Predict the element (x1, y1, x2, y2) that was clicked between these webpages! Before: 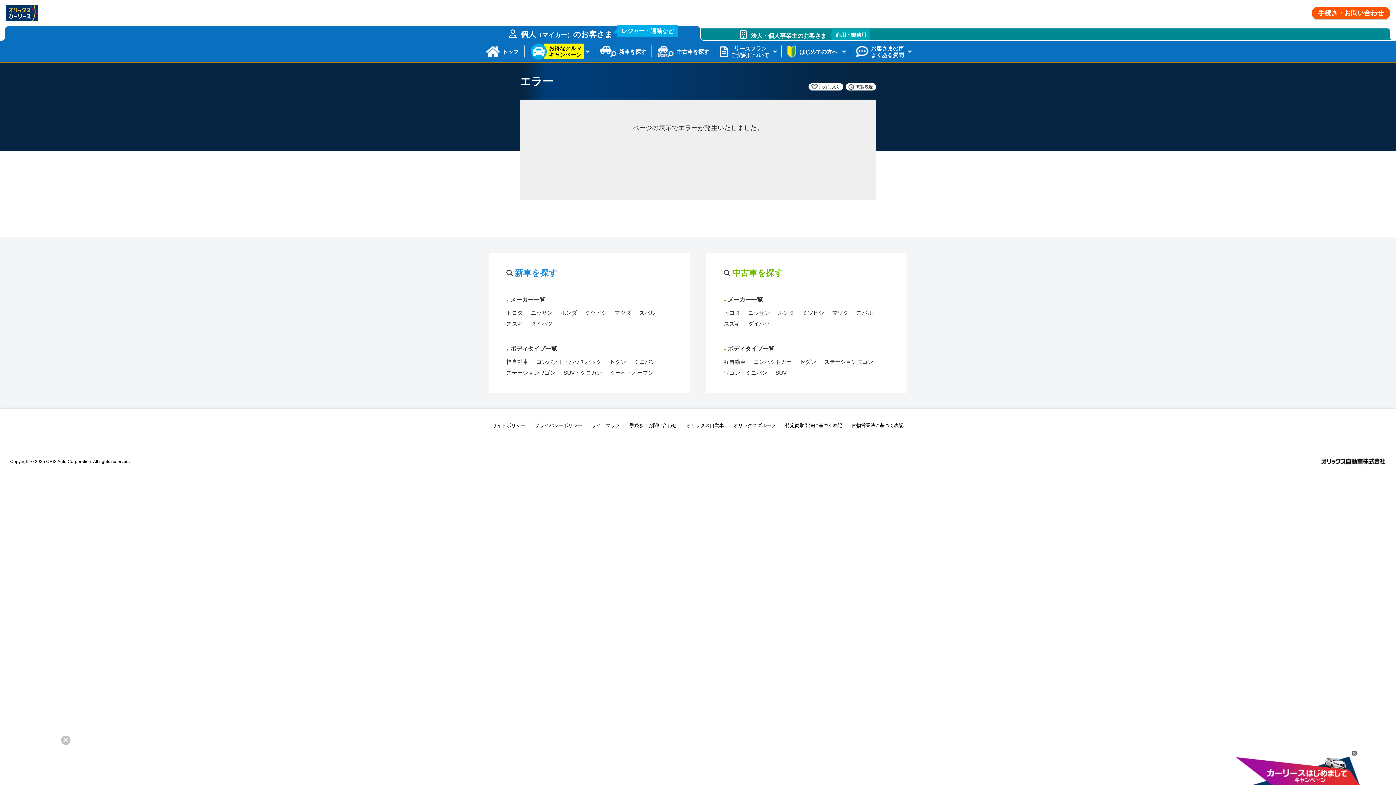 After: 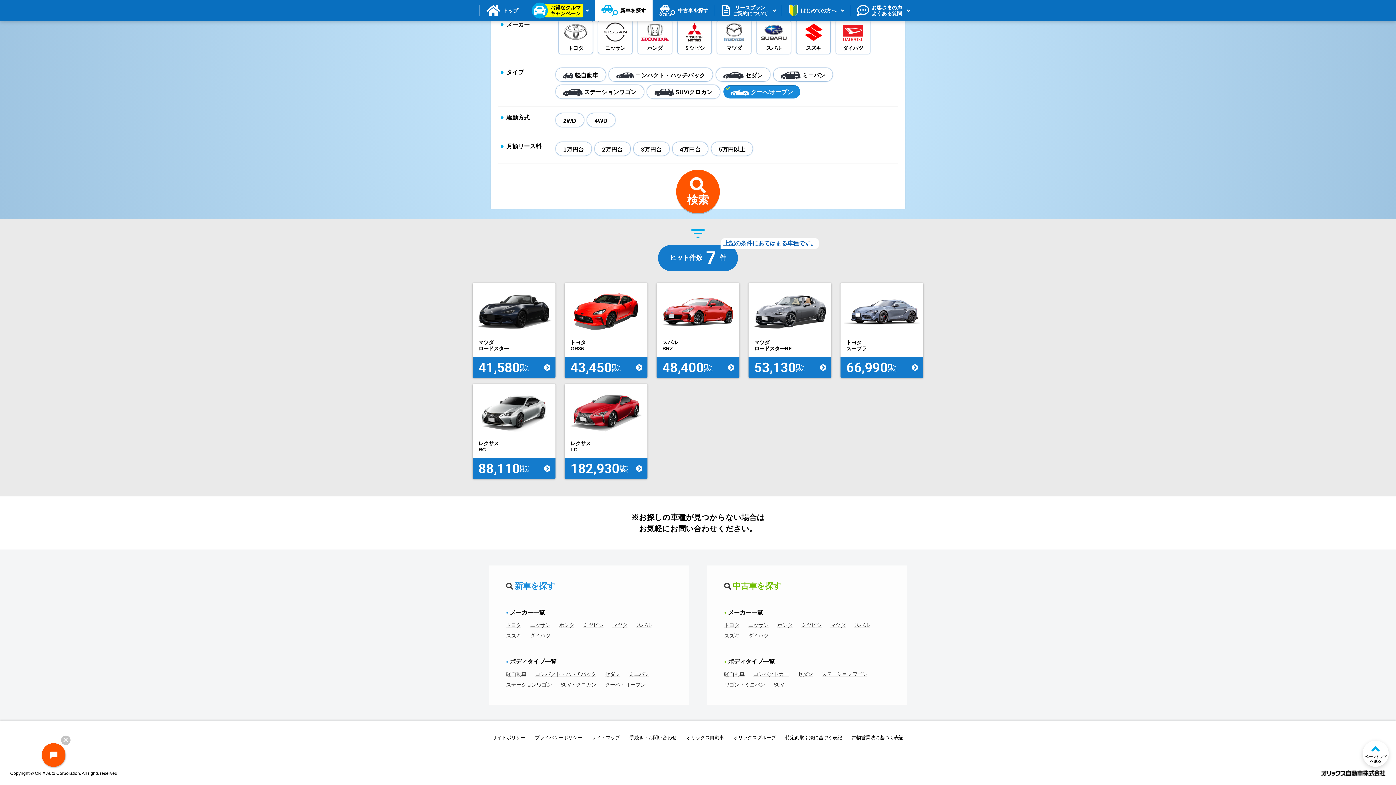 Action: label: クーペ・オープン bbox: (610, 369, 653, 376)